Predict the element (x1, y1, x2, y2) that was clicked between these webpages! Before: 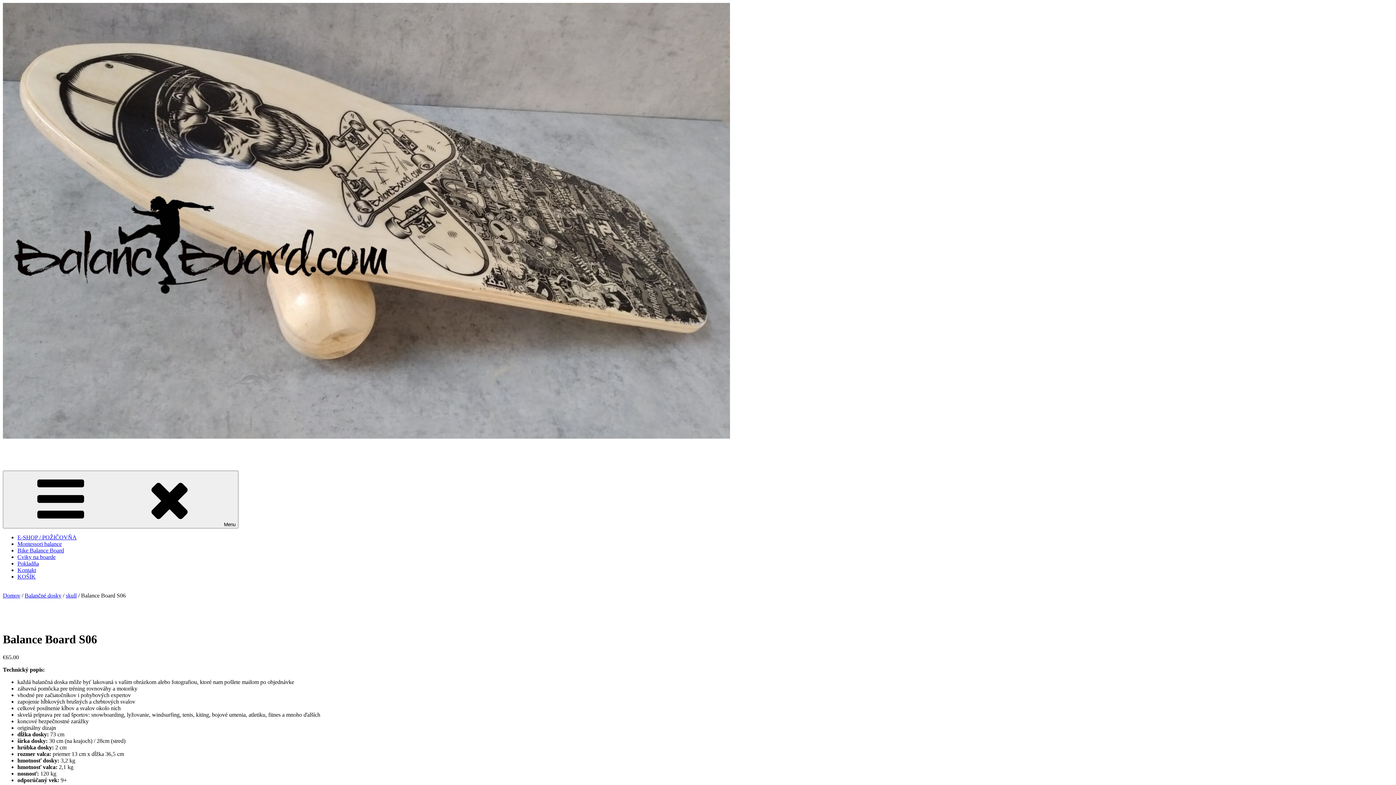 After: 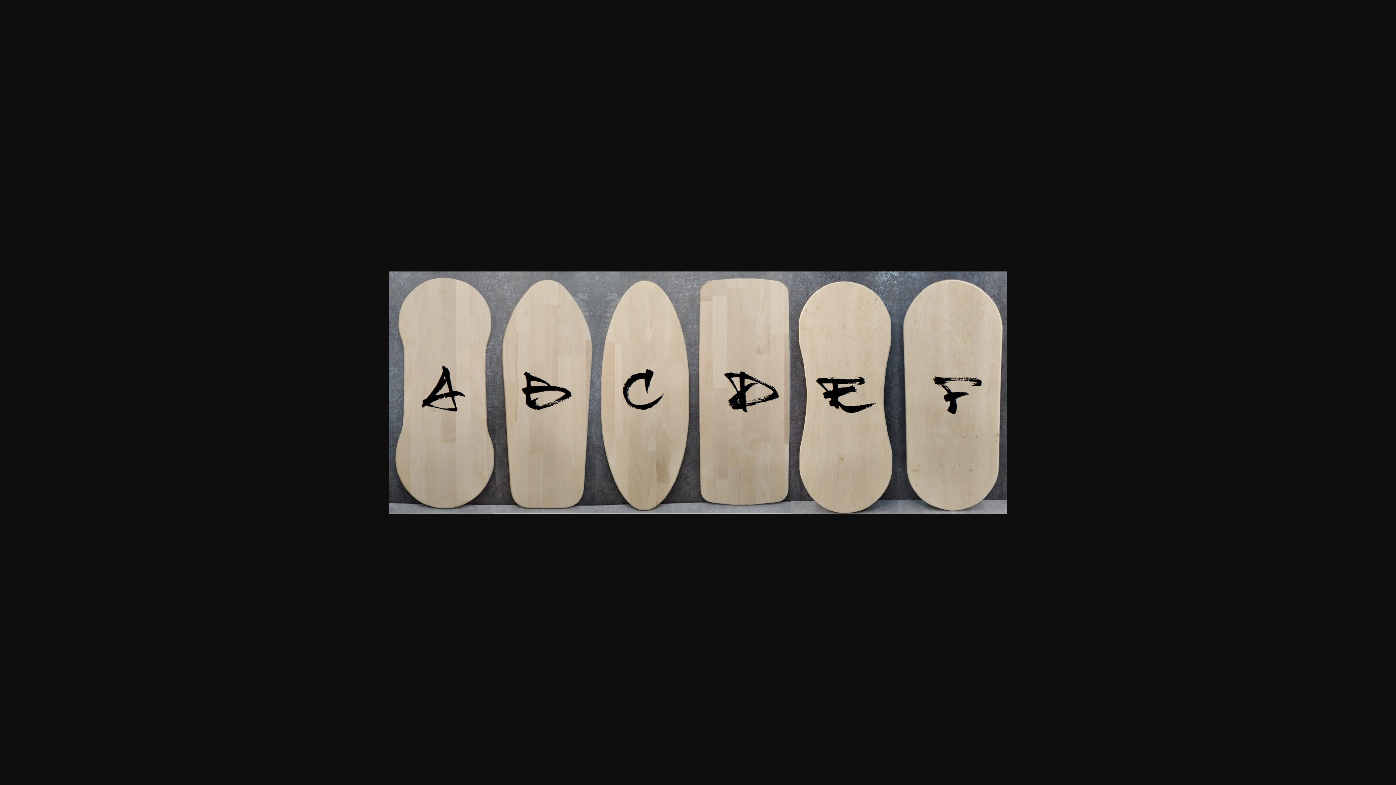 Action: bbox: (2, 618, 76, 625)